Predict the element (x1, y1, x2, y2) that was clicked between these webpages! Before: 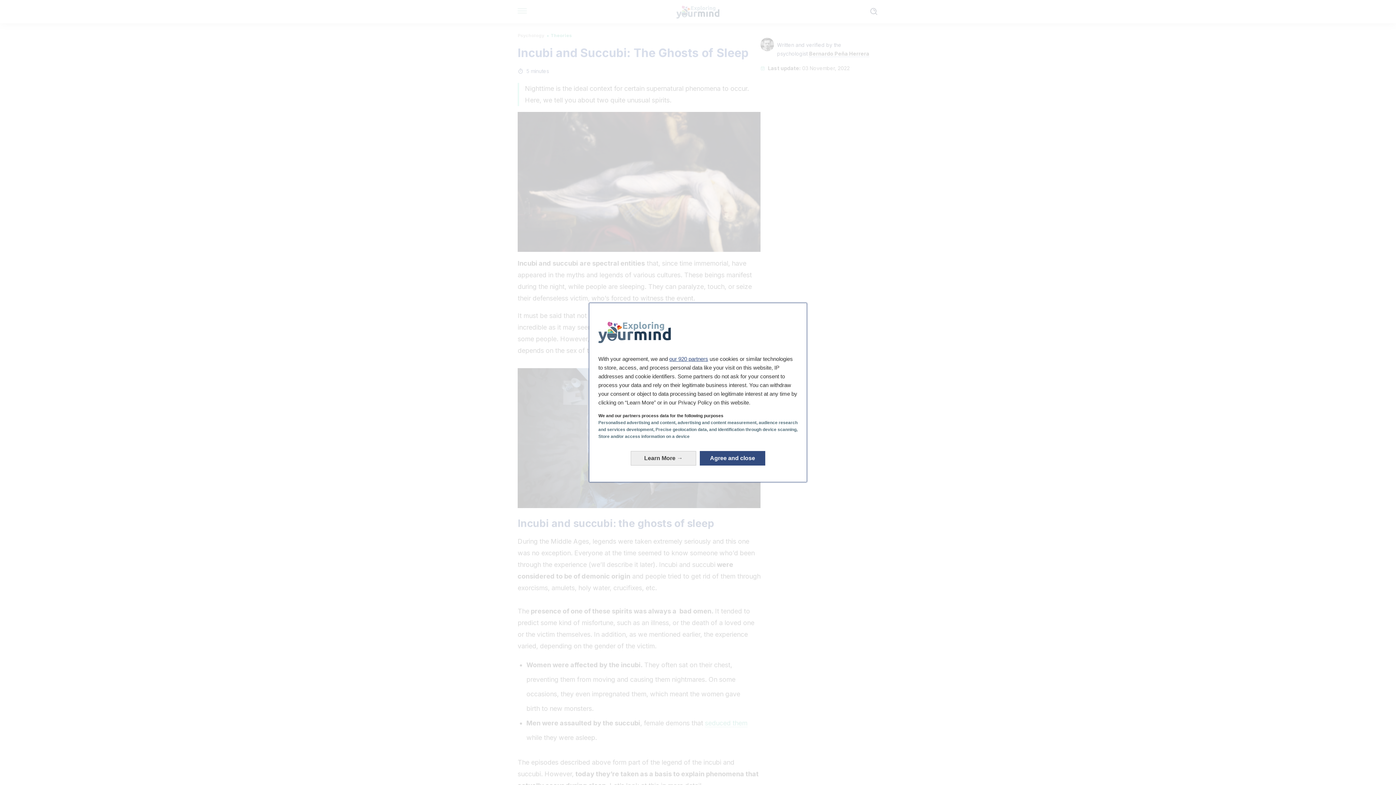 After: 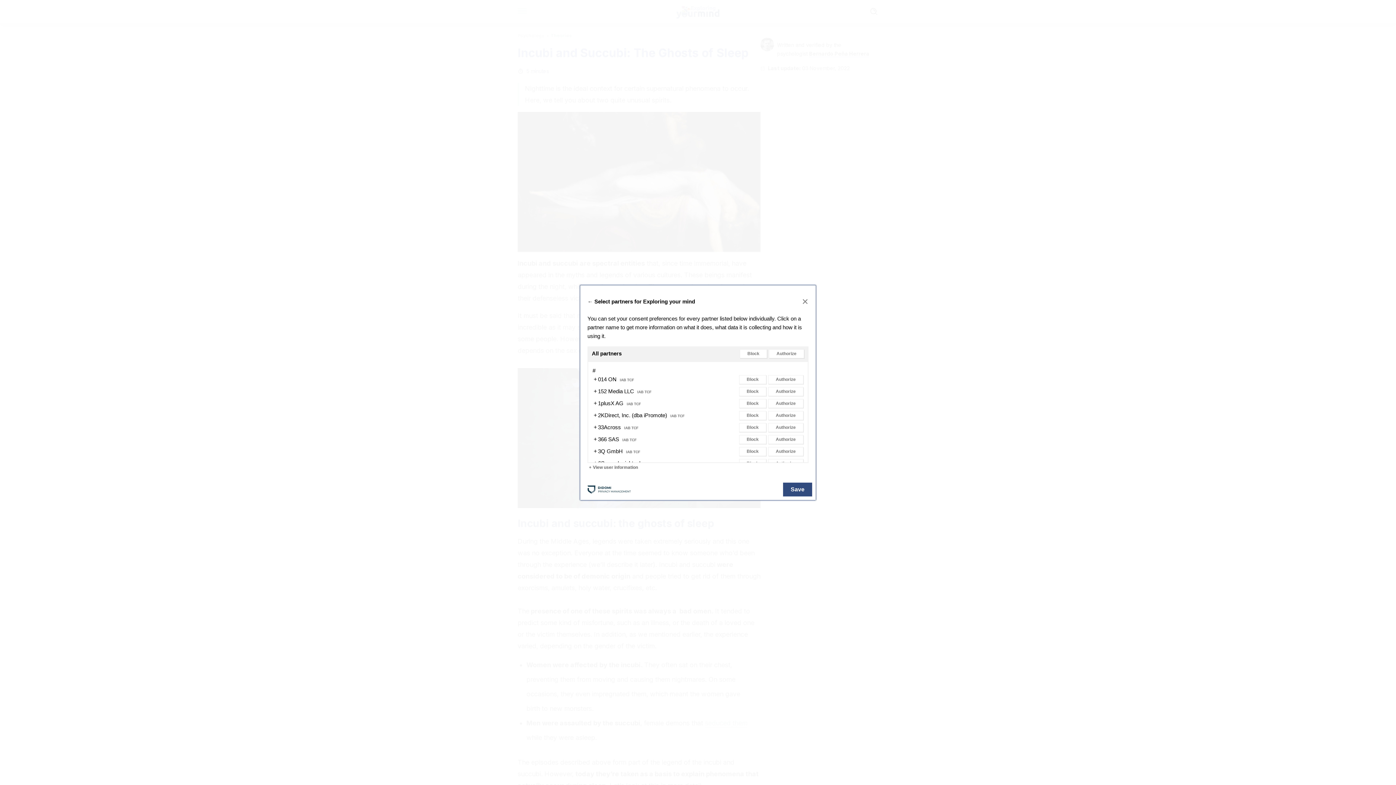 Action: label: our 920 partners bbox: (669, 343, 708, 350)